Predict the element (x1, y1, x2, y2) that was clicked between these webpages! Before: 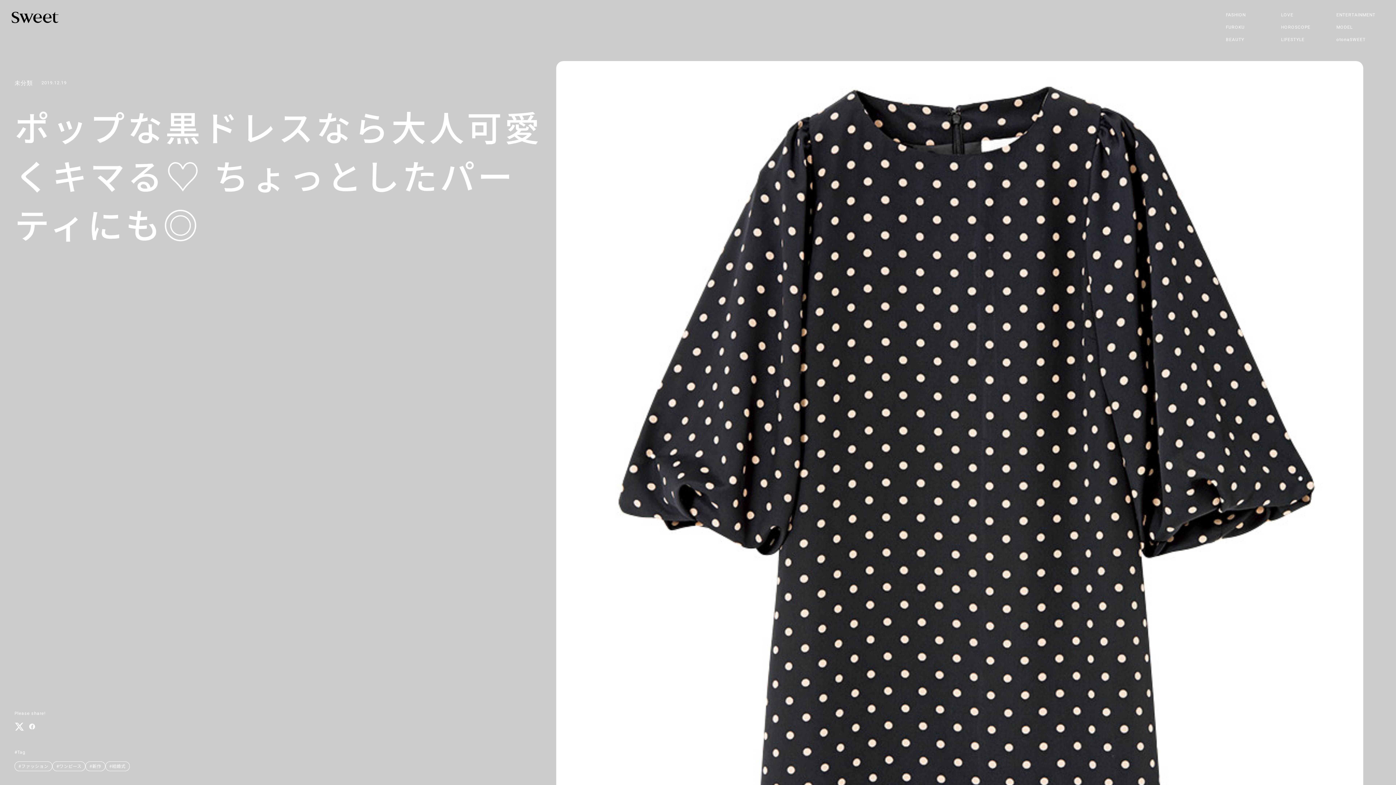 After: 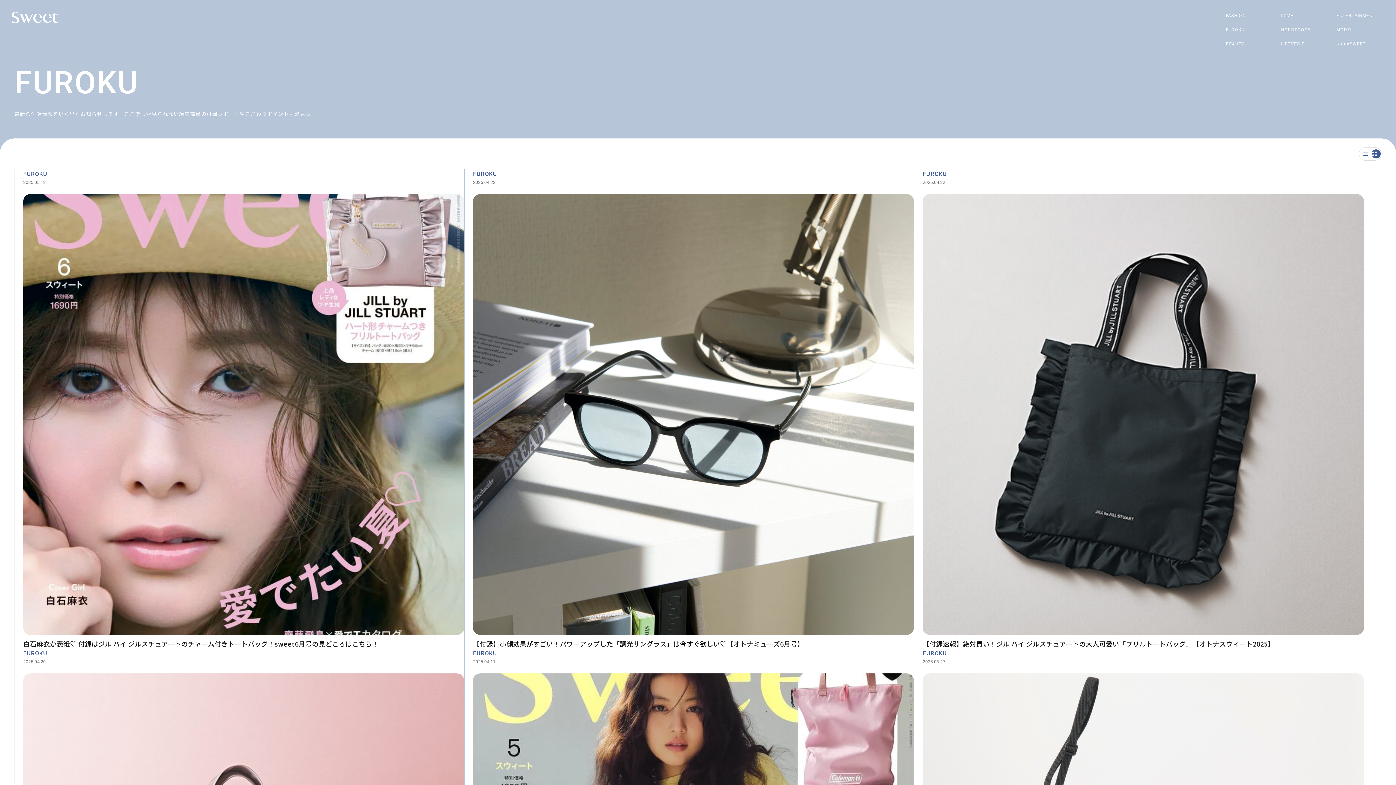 Action: label: FUROKU bbox: (1226, 21, 1272, 33)